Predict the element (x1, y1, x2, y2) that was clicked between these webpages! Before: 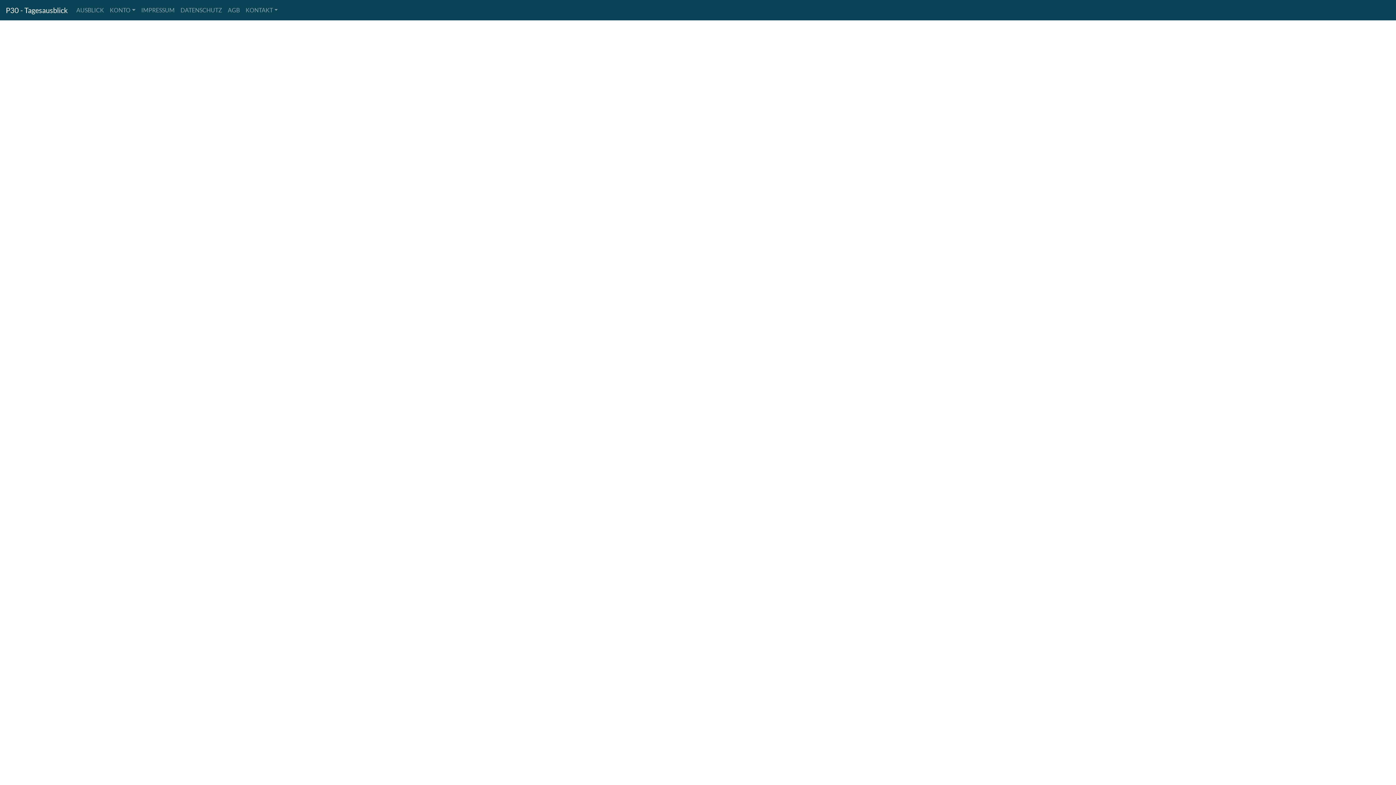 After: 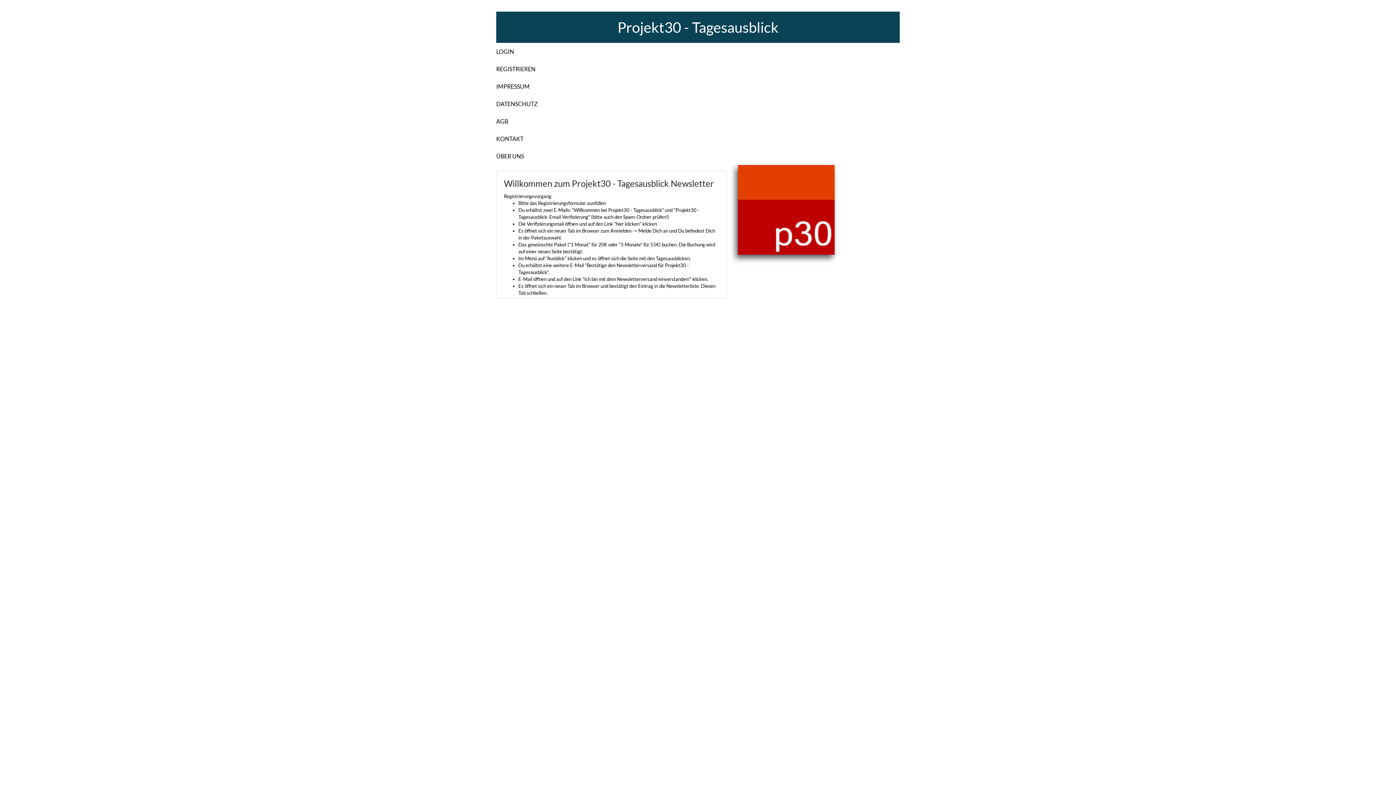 Action: bbox: (5, 2, 67, 17) label: P30 - Tagesausblick